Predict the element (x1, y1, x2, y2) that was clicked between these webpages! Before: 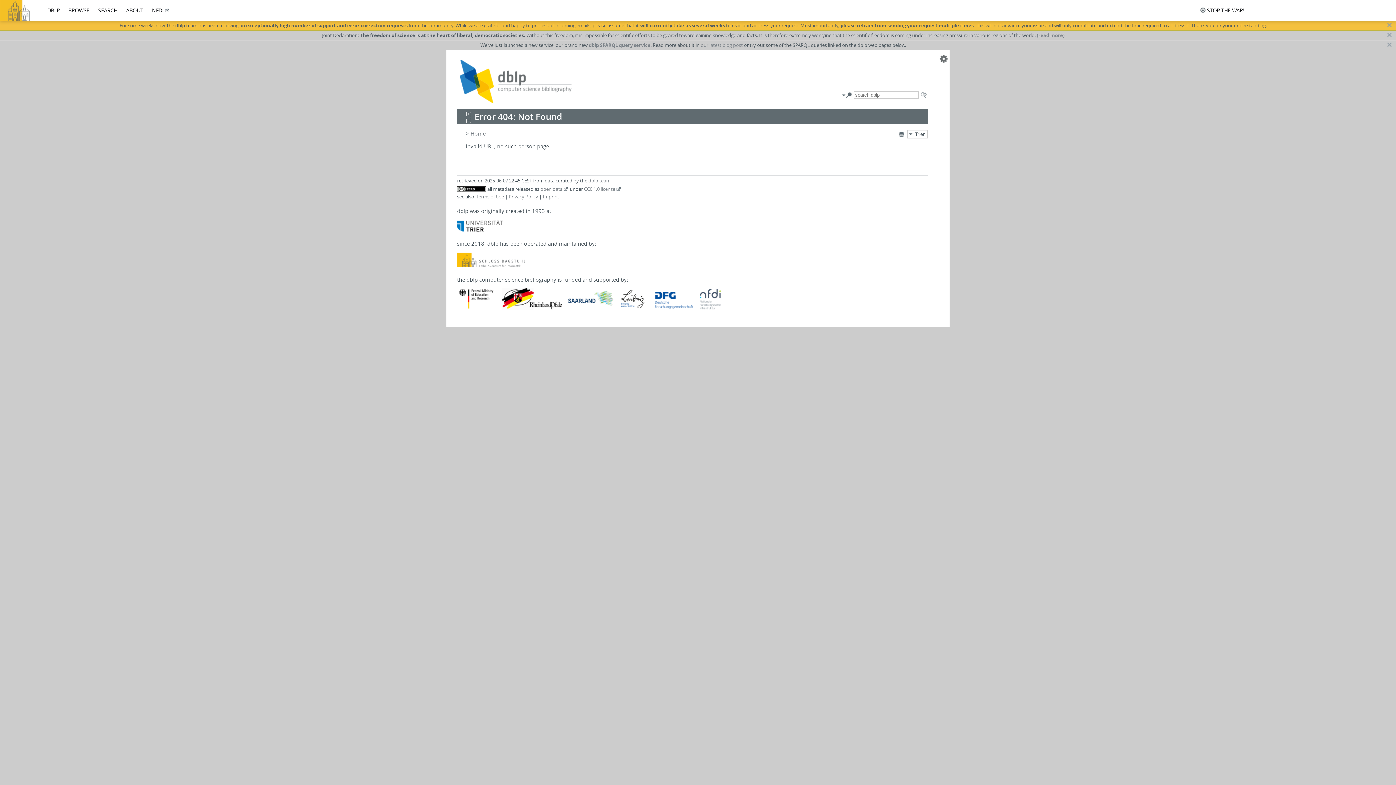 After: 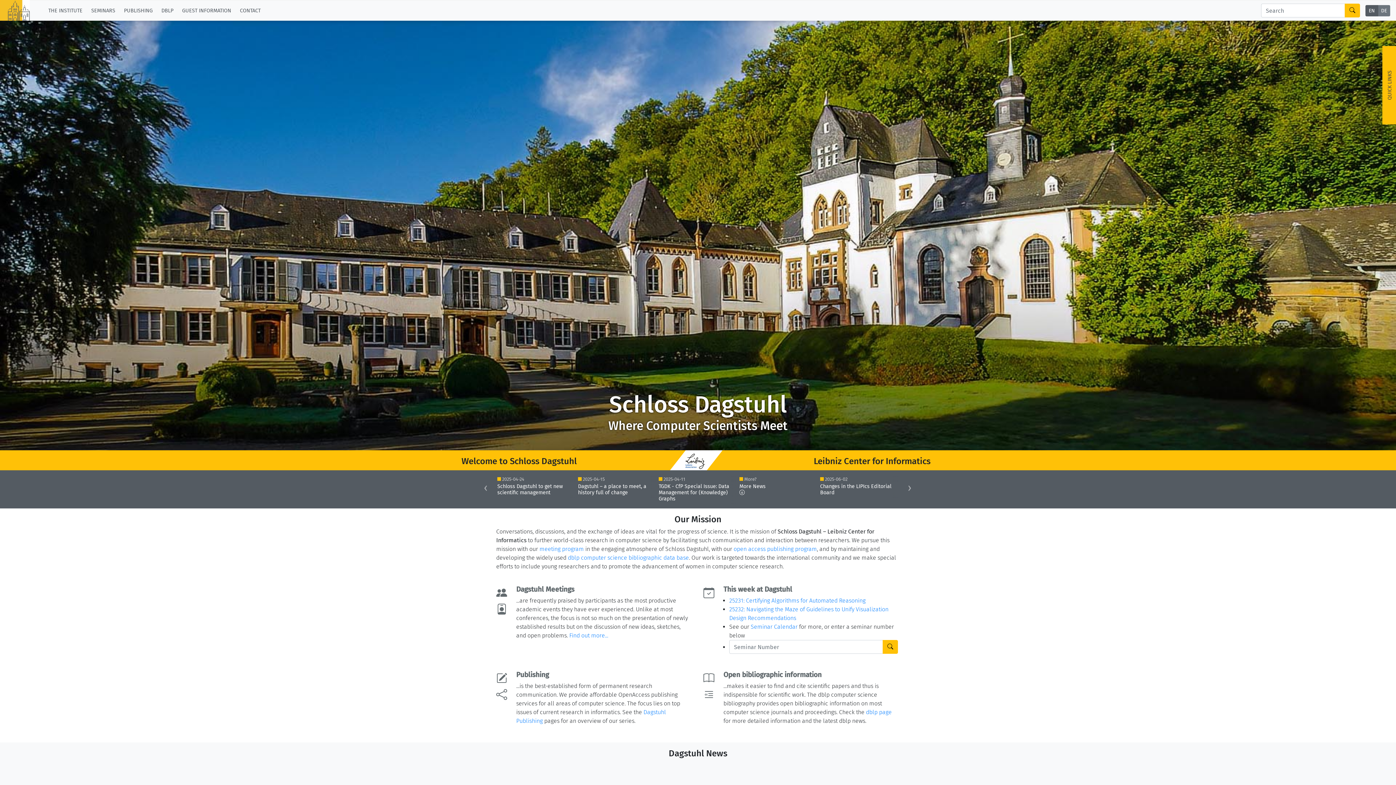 Action: bbox: (457, 261, 525, 268)